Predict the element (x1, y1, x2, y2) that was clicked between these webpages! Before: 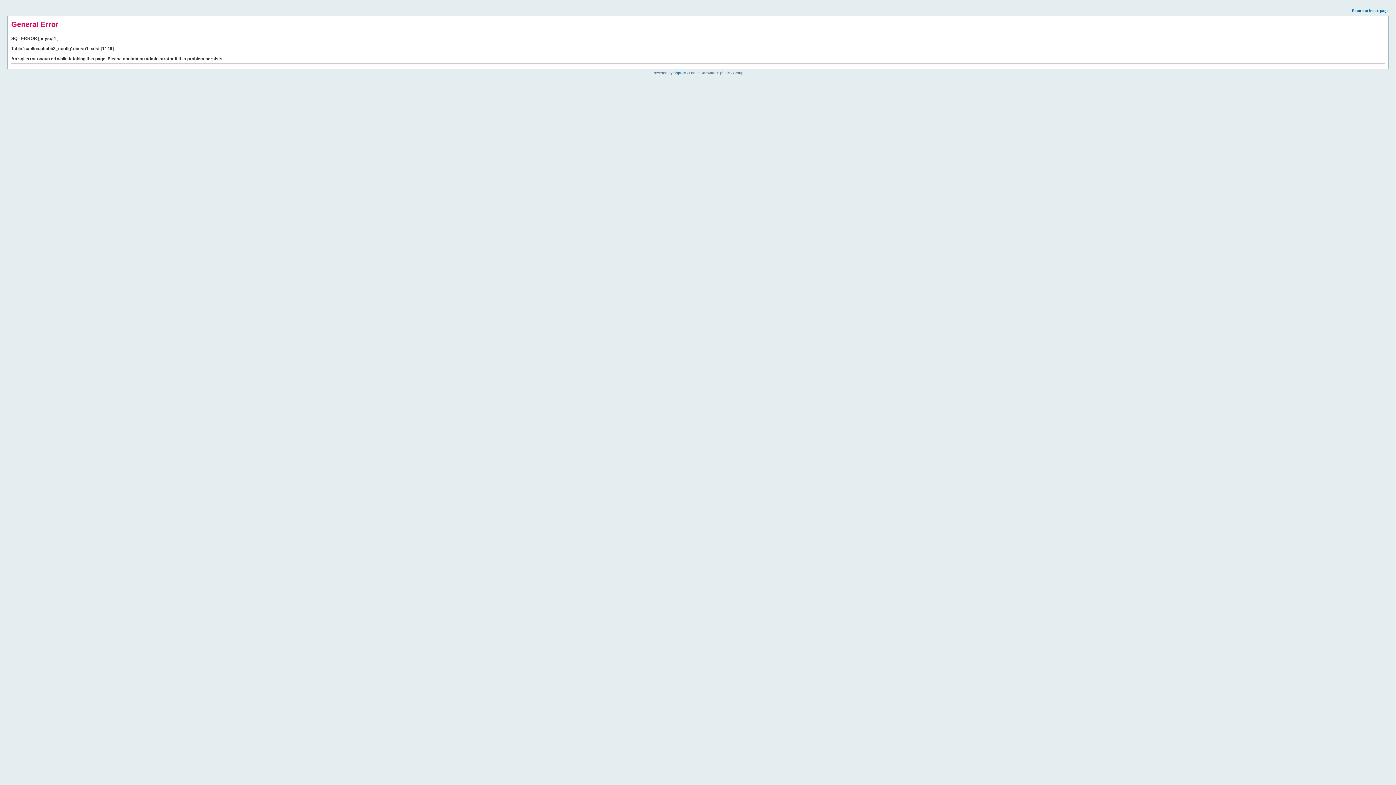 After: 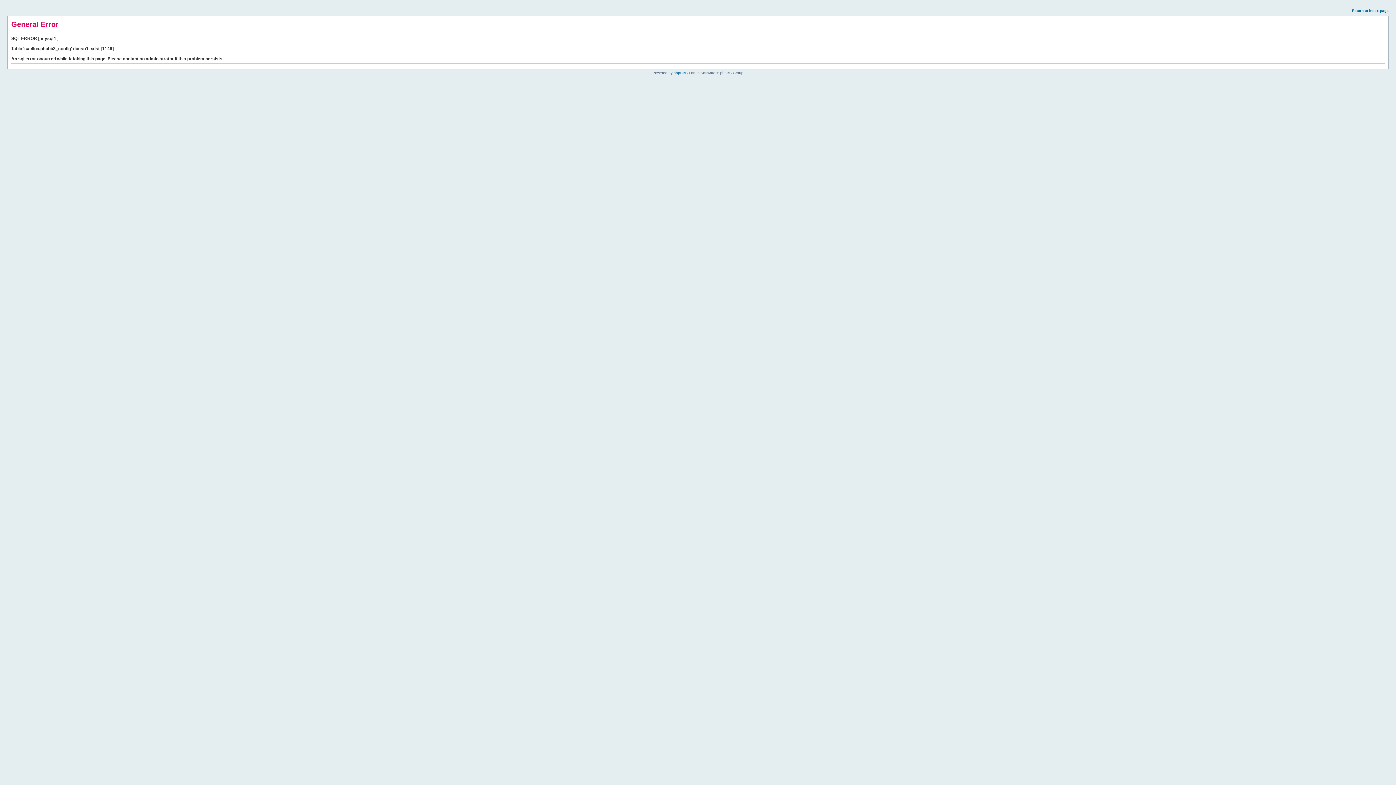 Action: label: Return to index page bbox: (1352, 8, 1389, 12)